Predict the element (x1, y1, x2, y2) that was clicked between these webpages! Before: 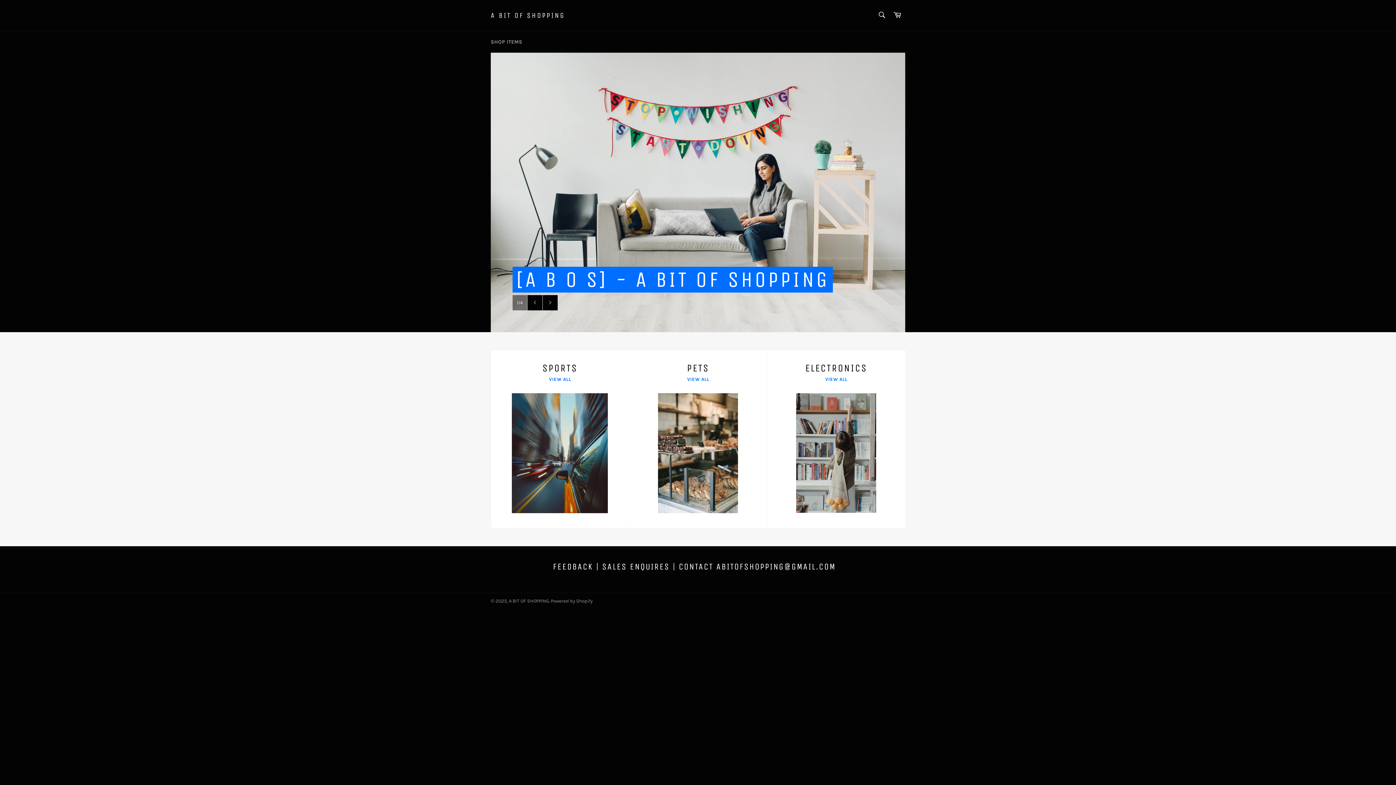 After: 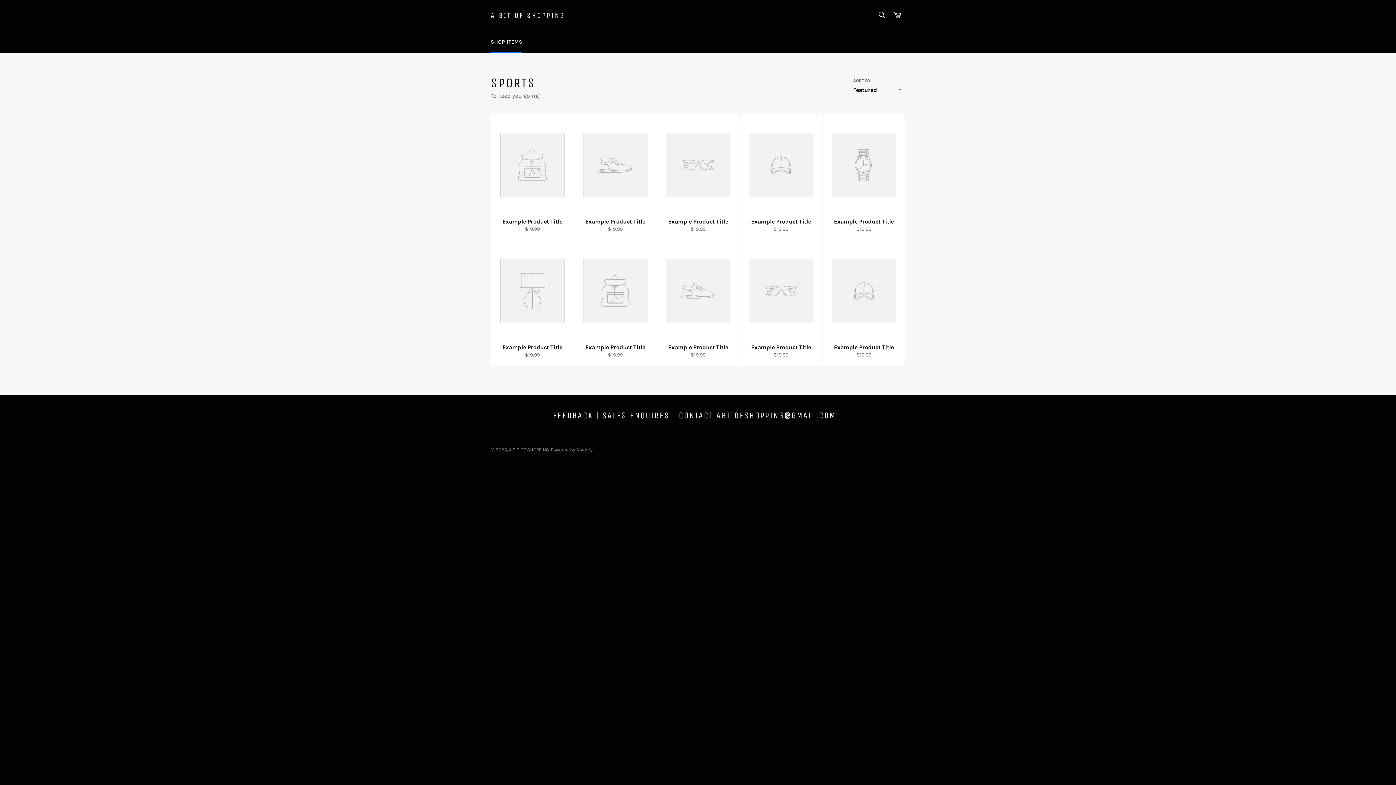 Action: label: SPORTS

VIEW ALL bbox: (490, 350, 629, 528)